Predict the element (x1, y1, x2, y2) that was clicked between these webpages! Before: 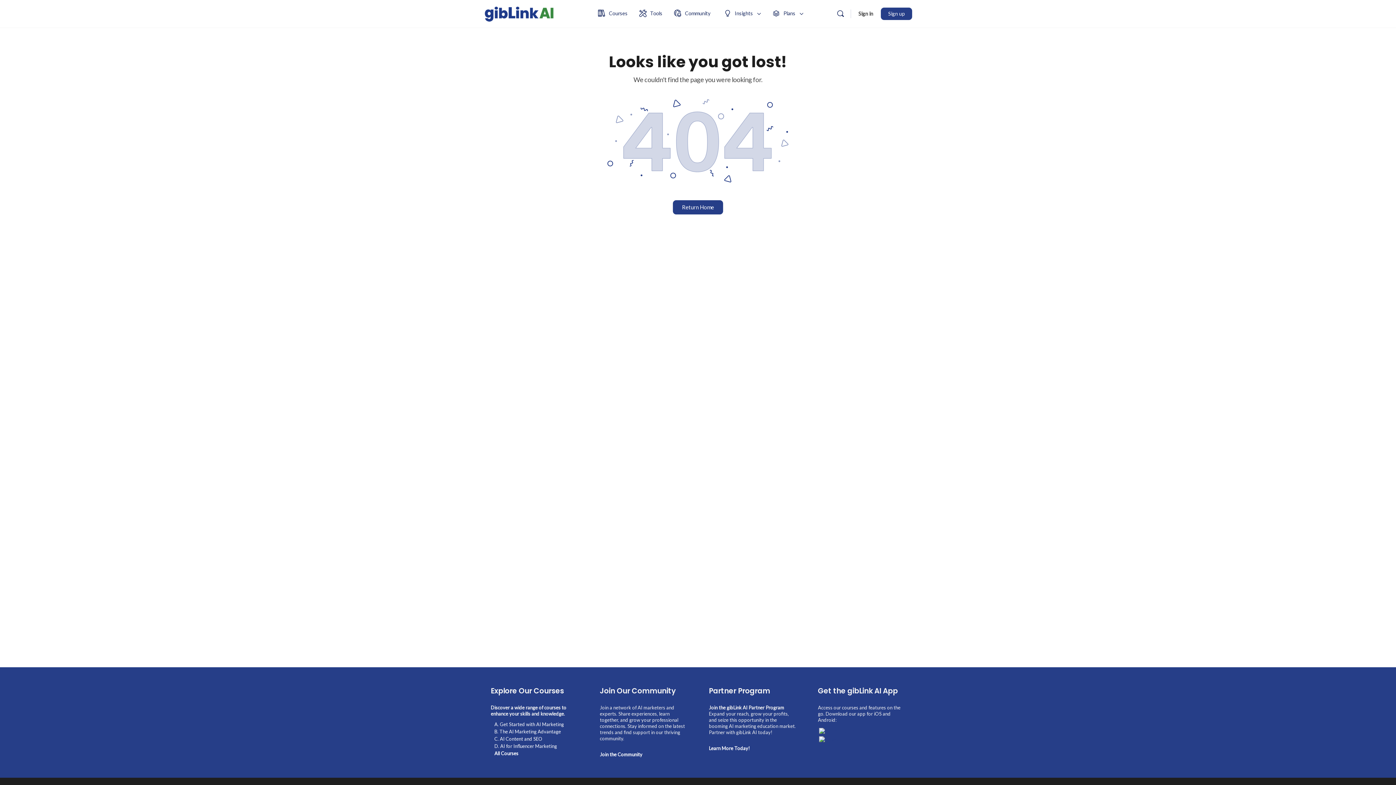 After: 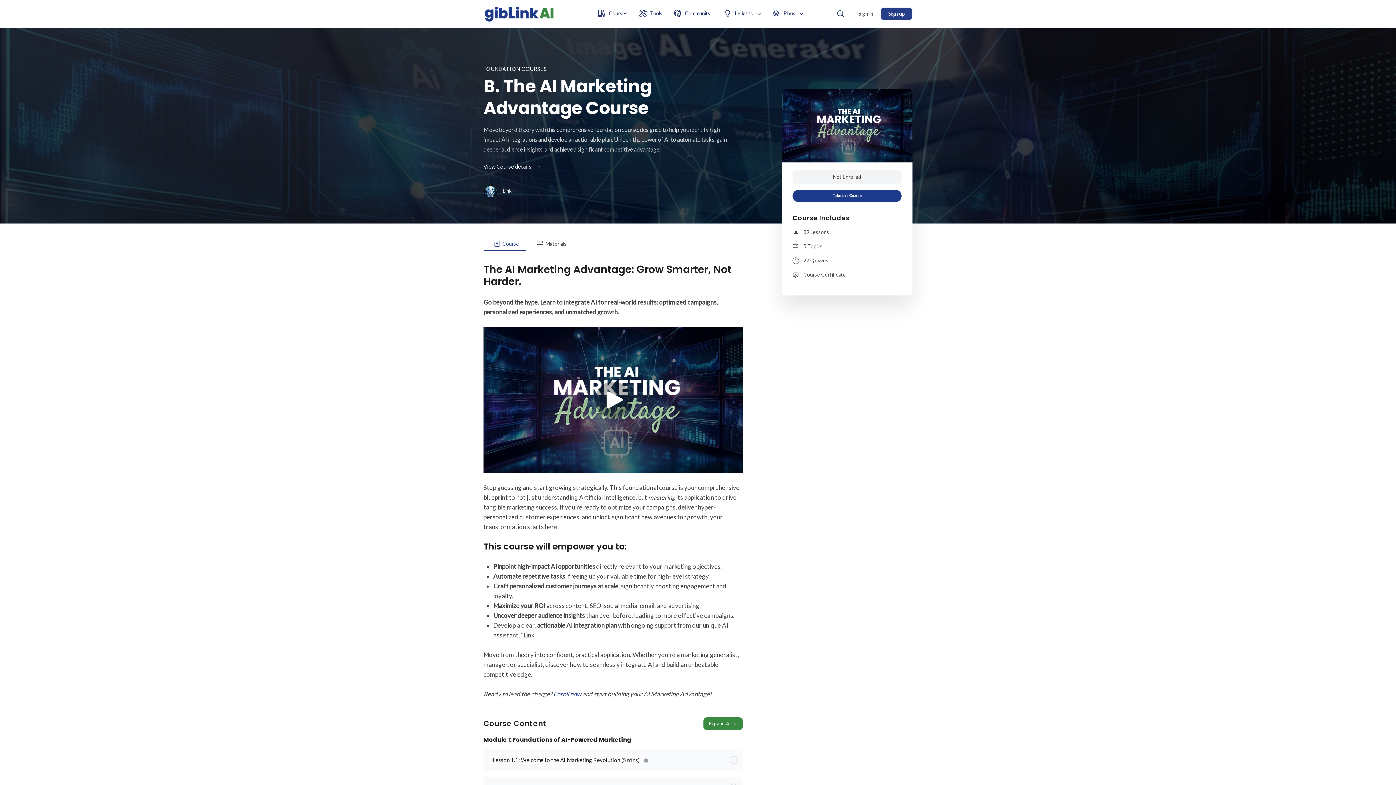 Action: label: B. The AI Marketing Advantage bbox: (494, 729, 561, 734)